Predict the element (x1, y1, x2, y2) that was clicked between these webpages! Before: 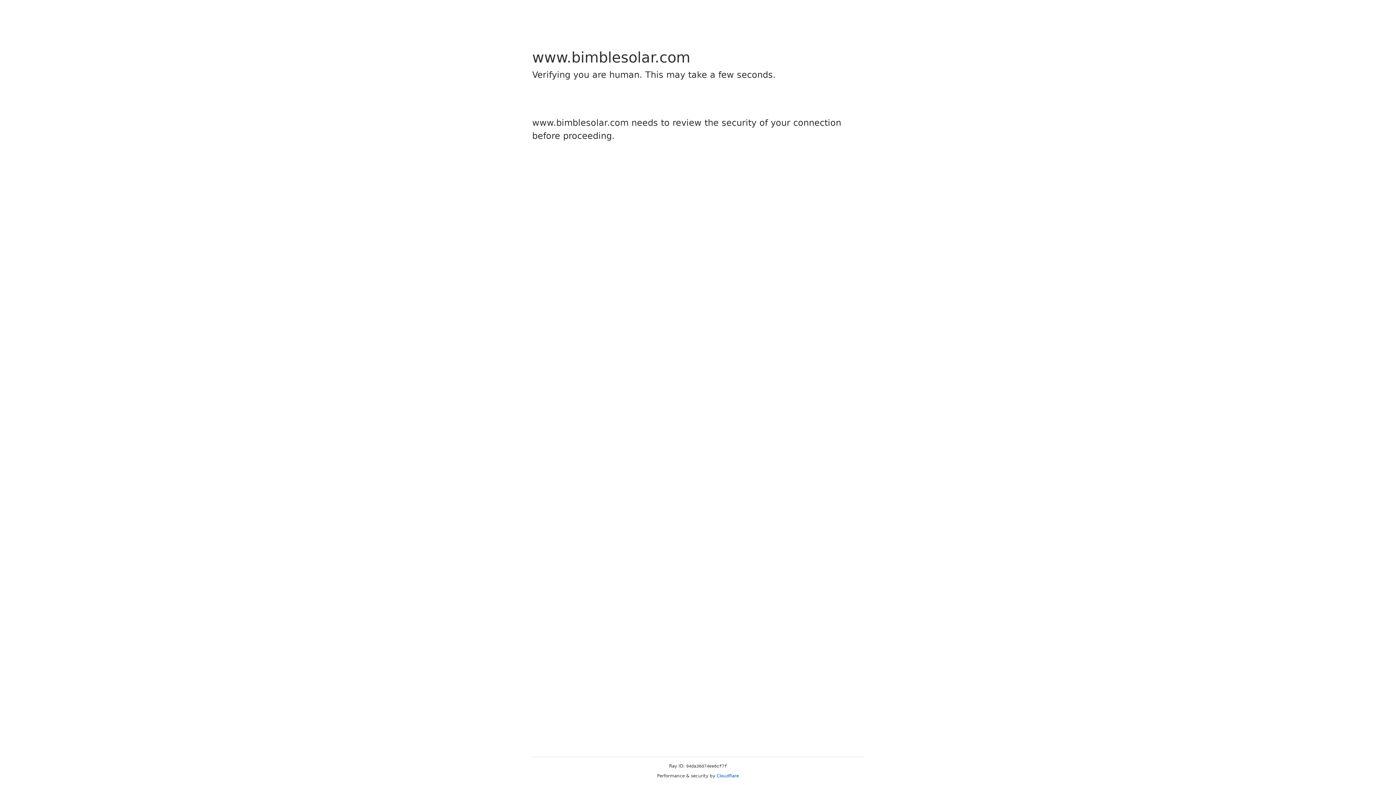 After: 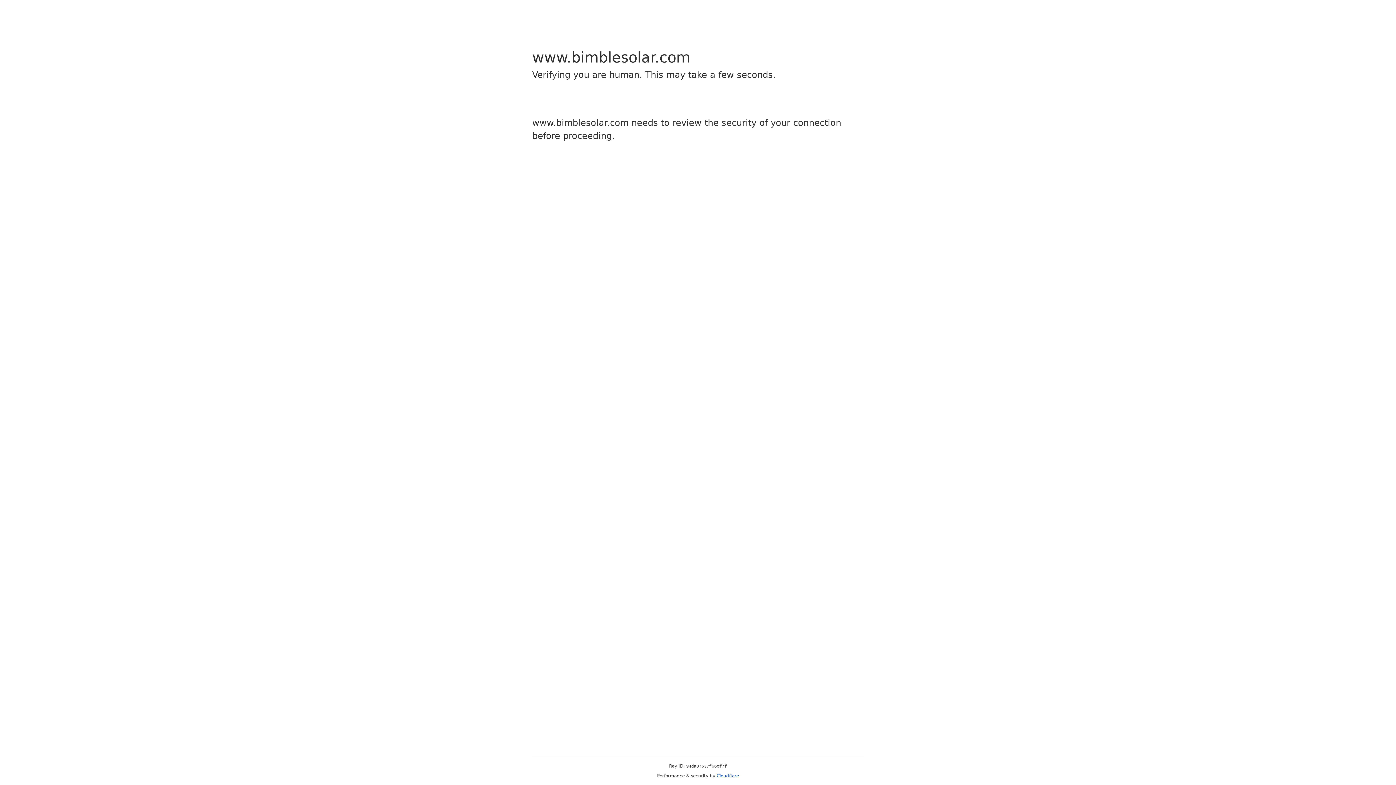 Action: bbox: (716, 773, 739, 778) label: Cloudflare